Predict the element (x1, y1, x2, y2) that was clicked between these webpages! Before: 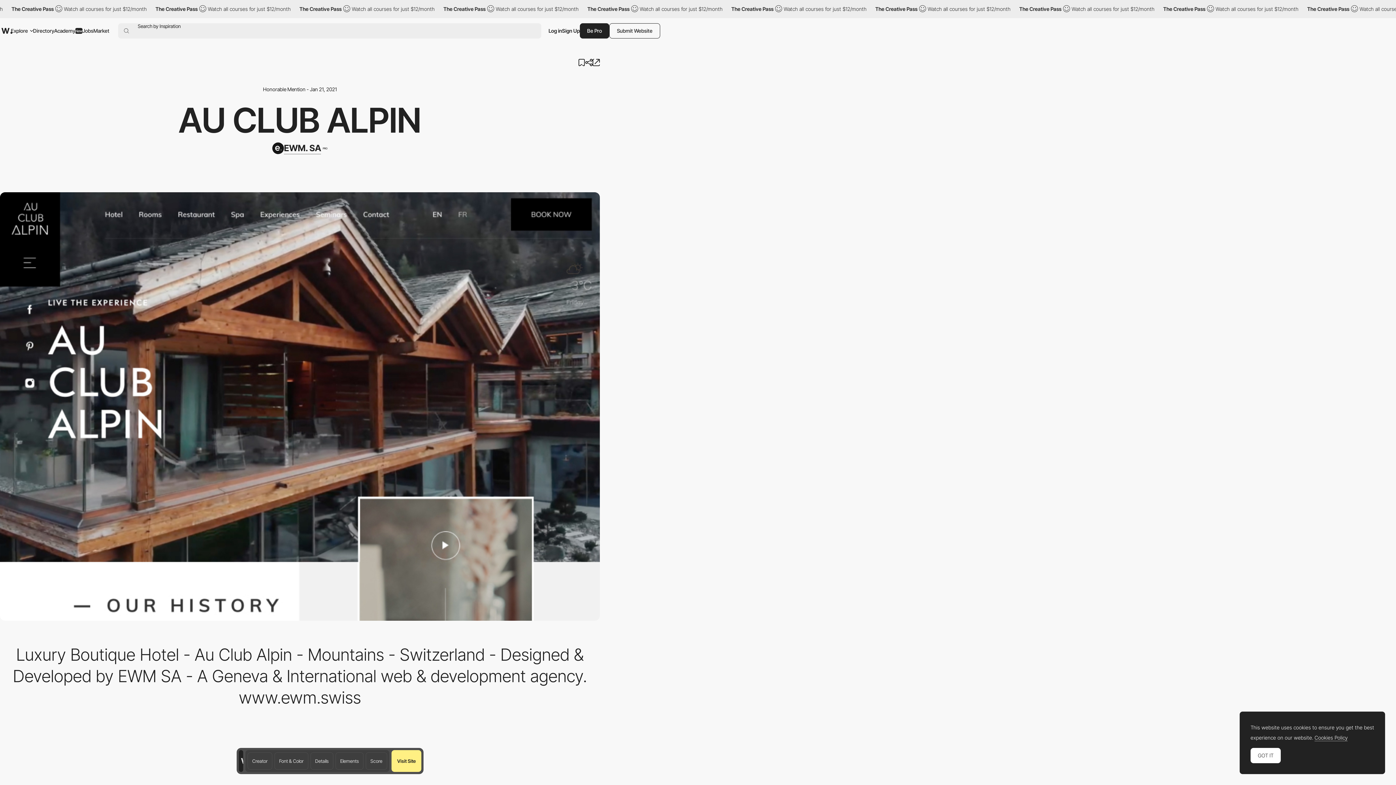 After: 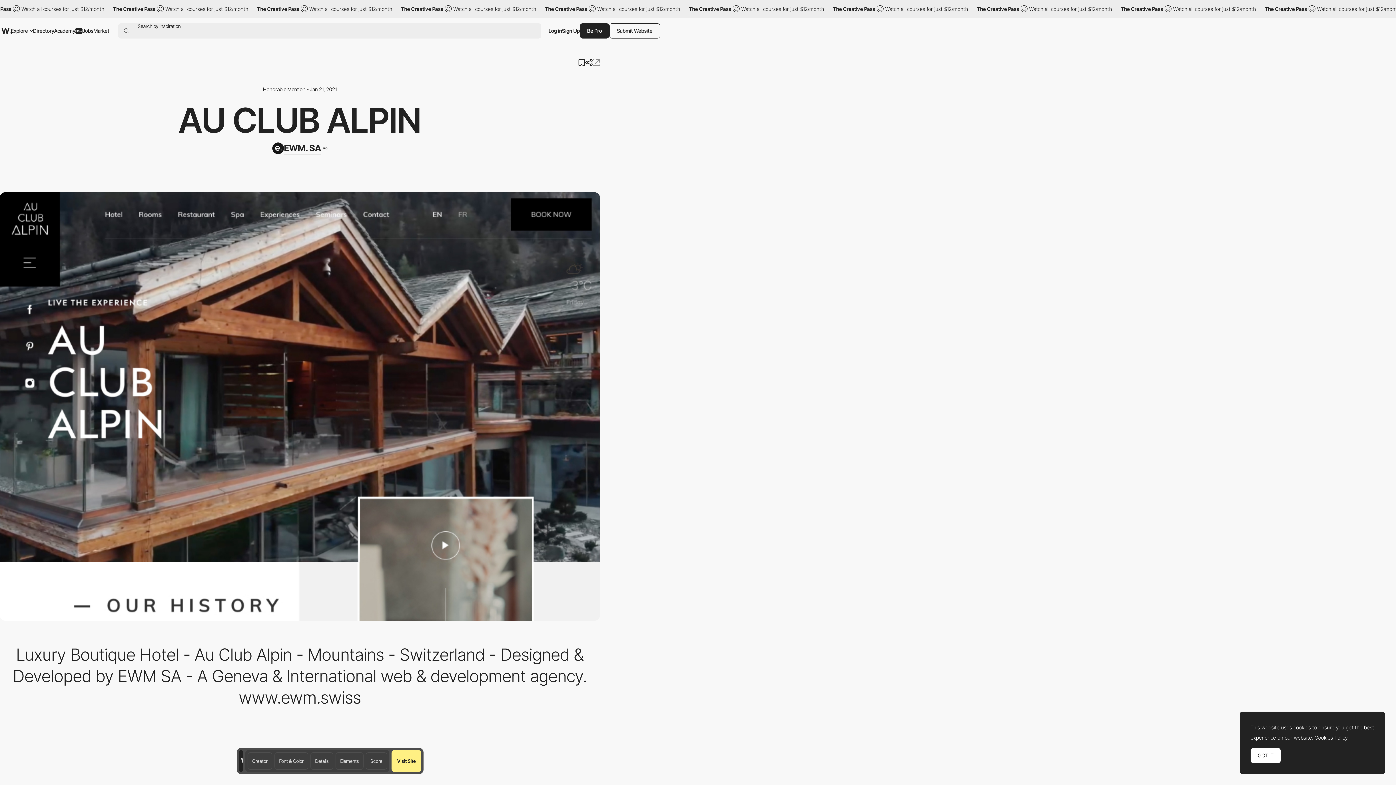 Action: bbox: (592, 58, 600, 66)